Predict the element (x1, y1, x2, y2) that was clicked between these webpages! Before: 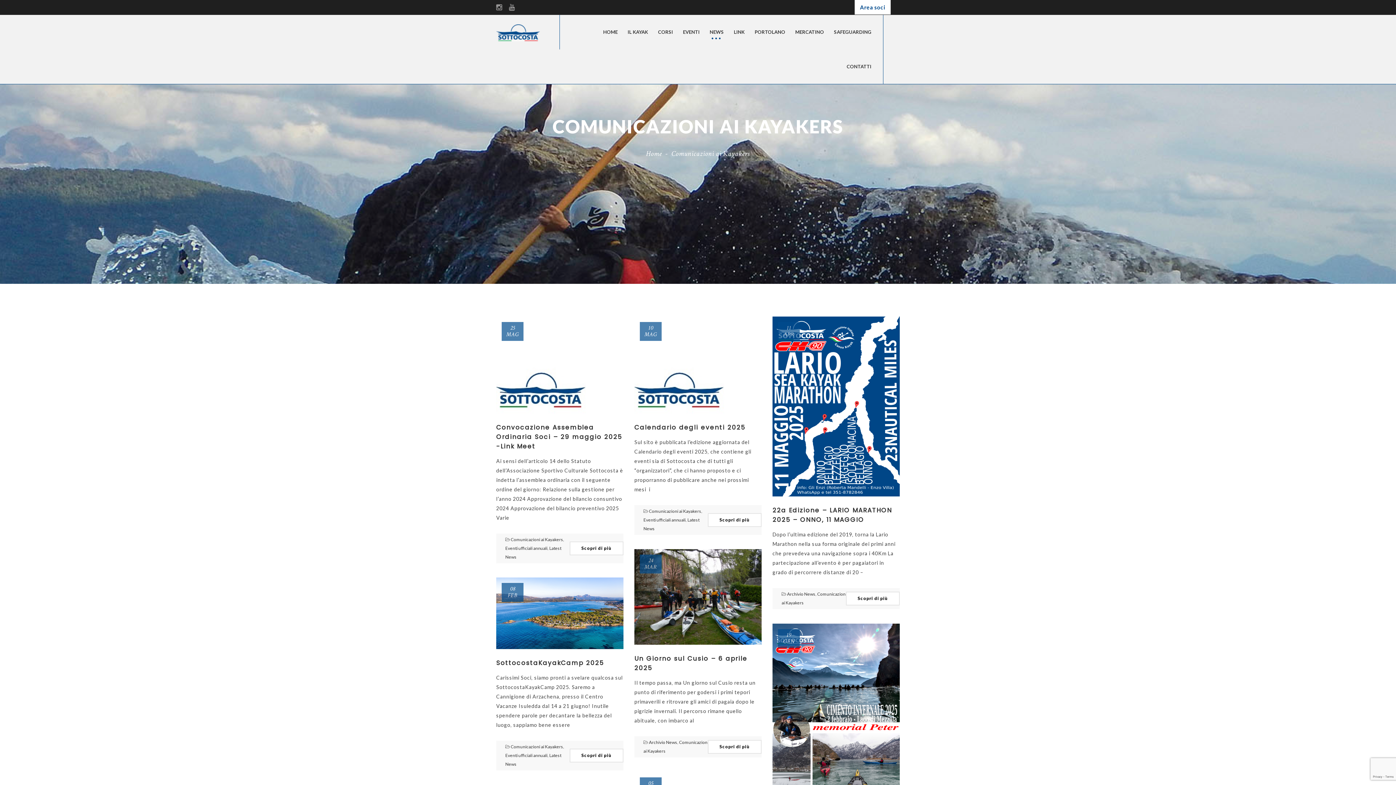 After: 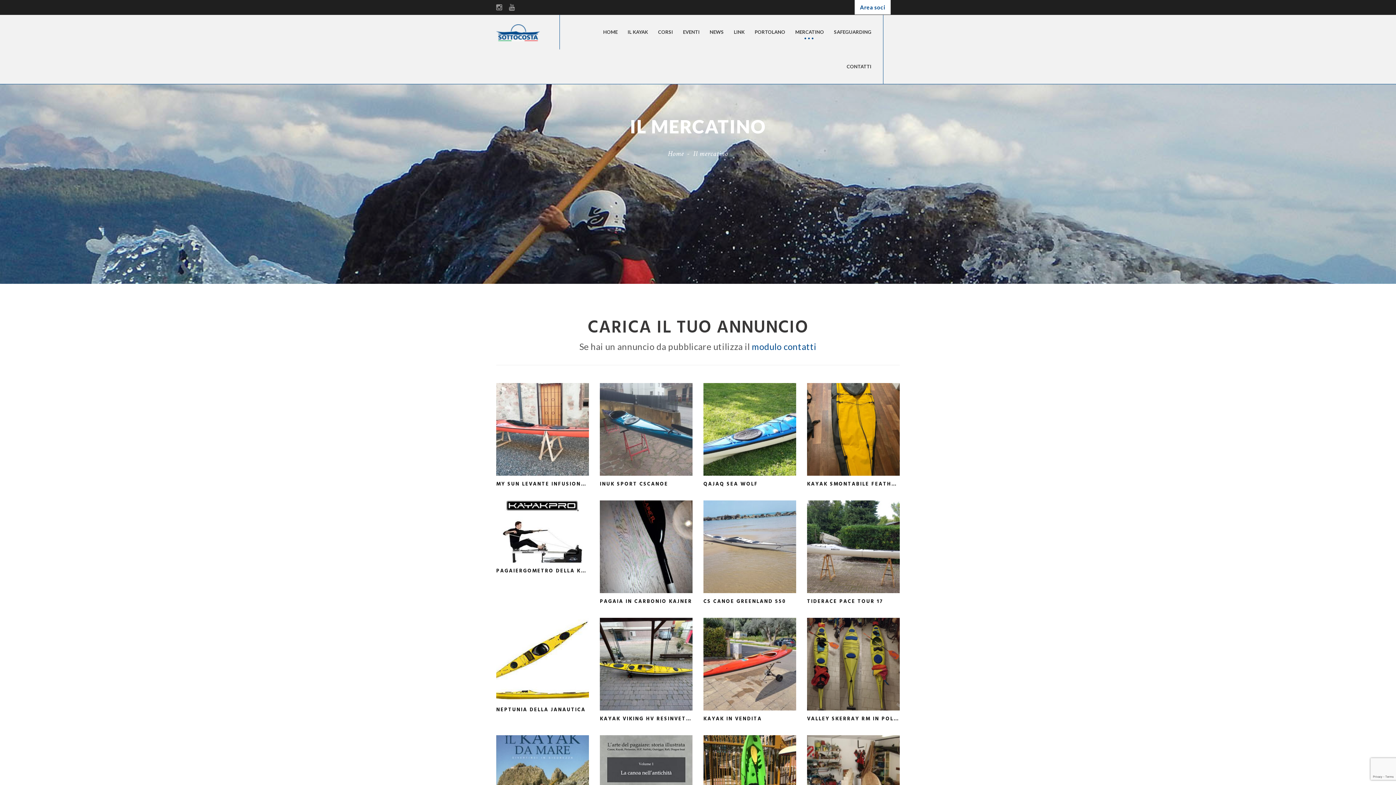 Action: bbox: (791, 14, 828, 49) label: MERCATINO